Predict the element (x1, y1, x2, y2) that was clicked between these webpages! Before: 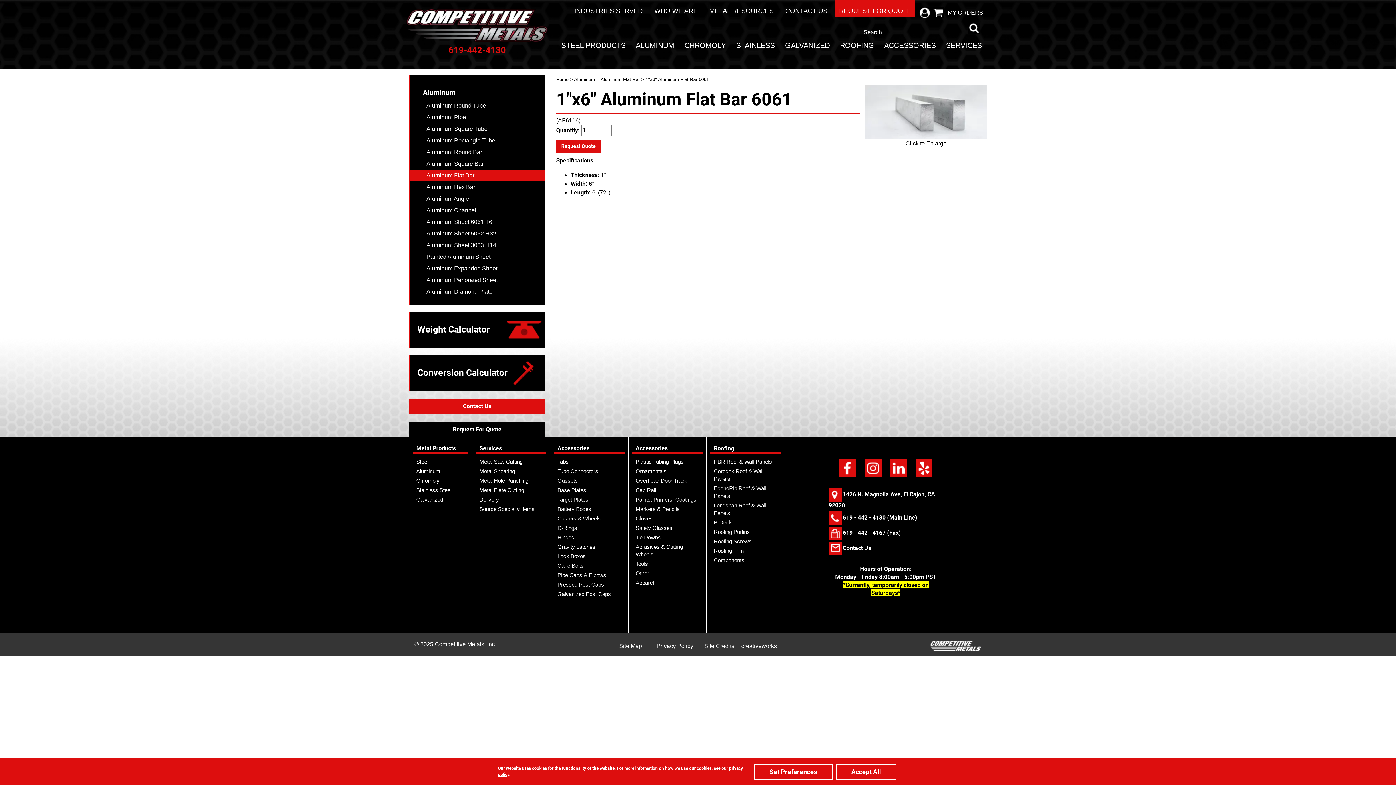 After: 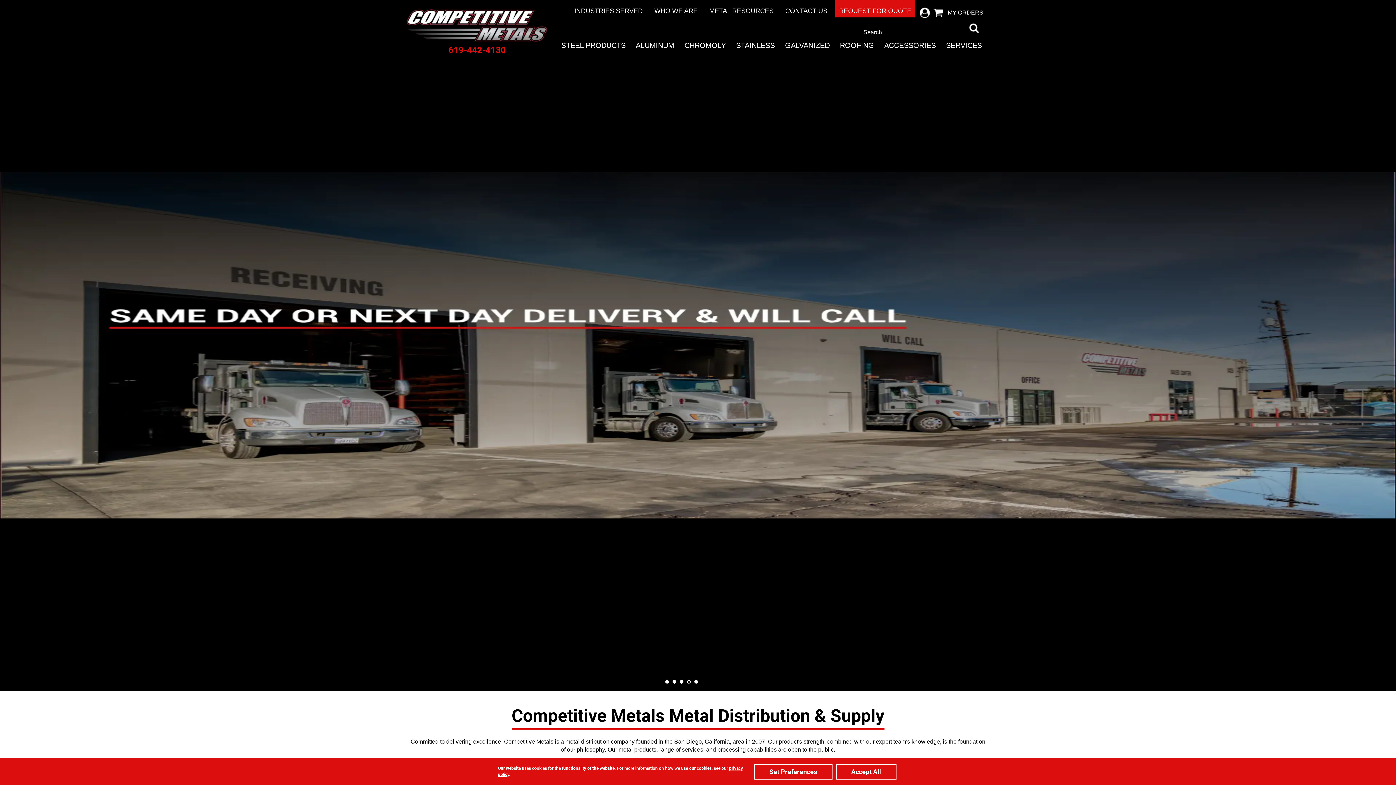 Action: label: Home bbox: (556, 76, 568, 82)